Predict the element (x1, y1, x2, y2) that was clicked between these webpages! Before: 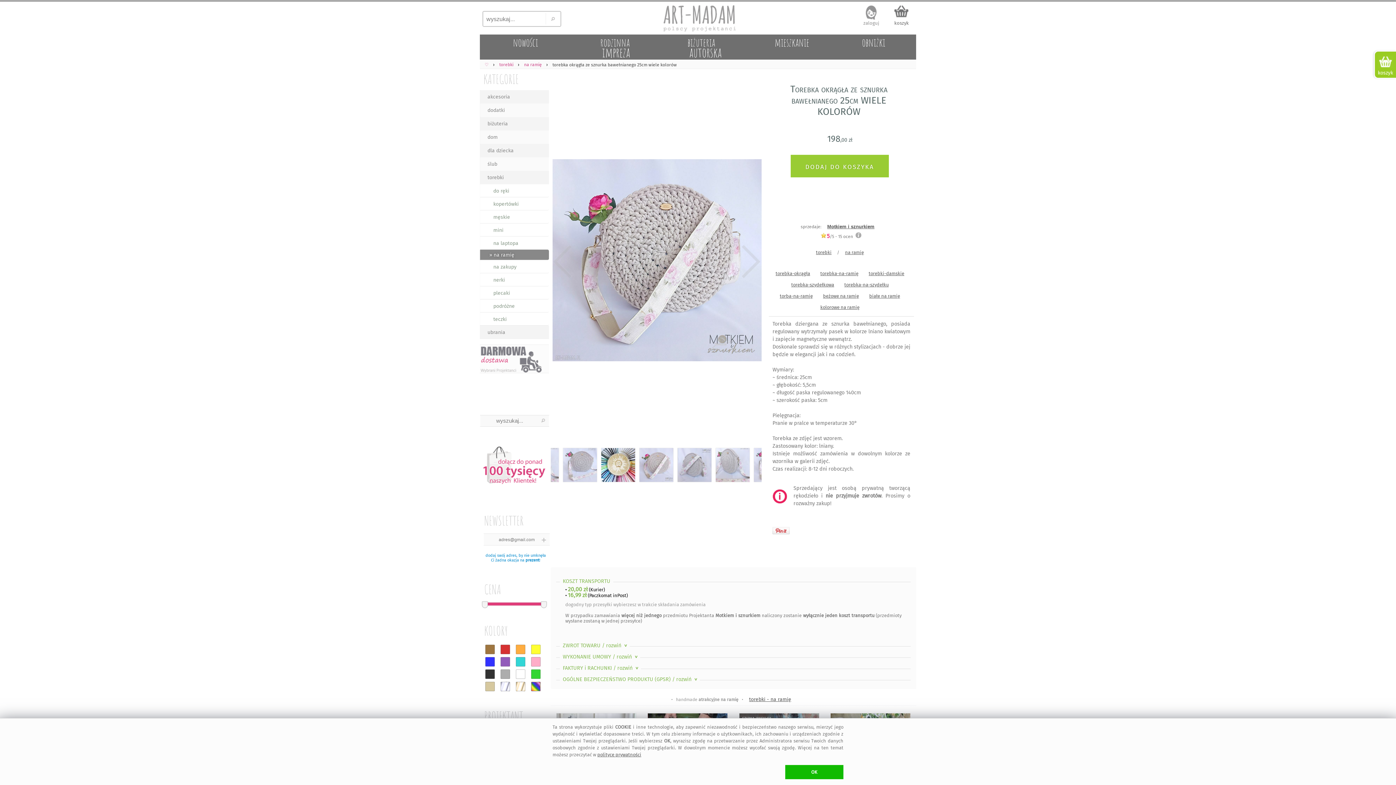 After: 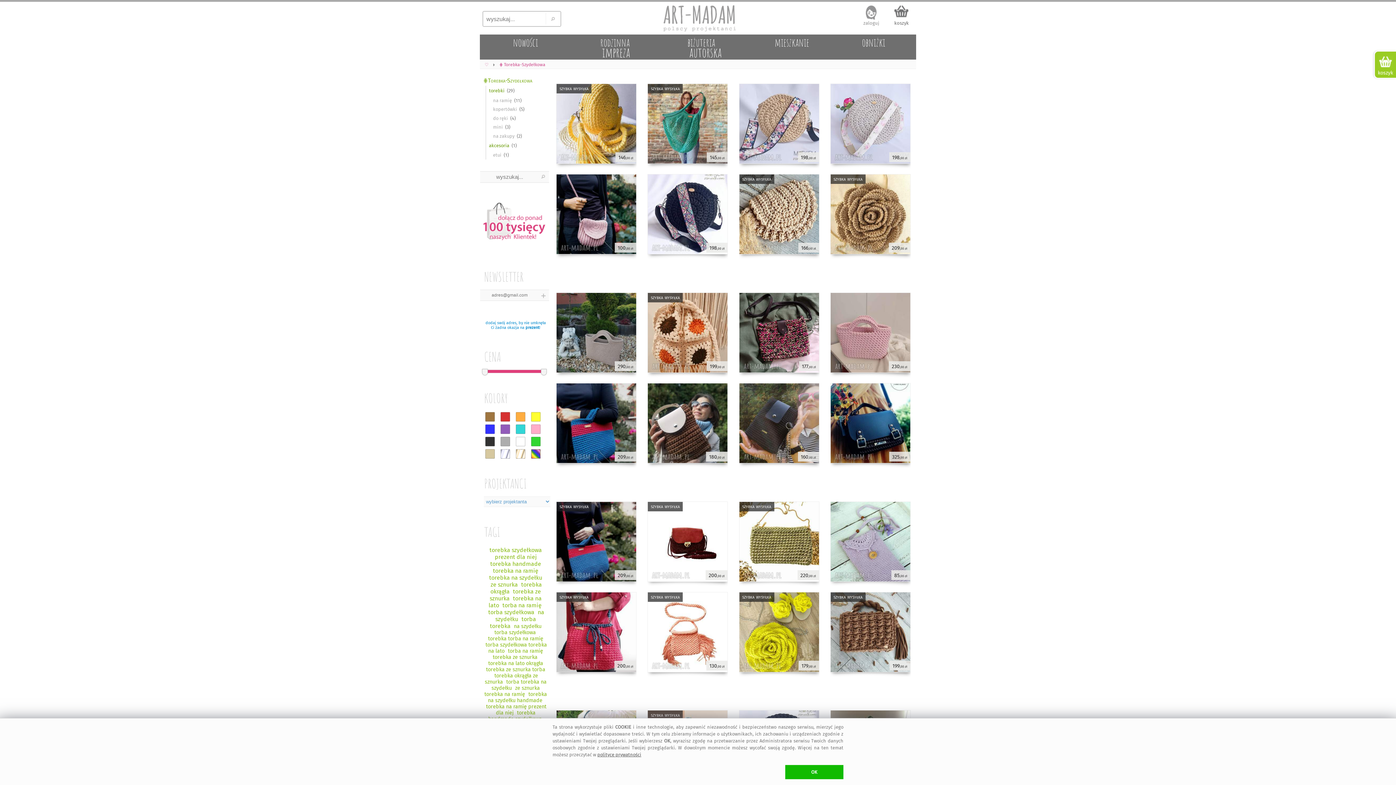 Action: label: torebka-szydełkowa bbox: (787, 279, 838, 290)